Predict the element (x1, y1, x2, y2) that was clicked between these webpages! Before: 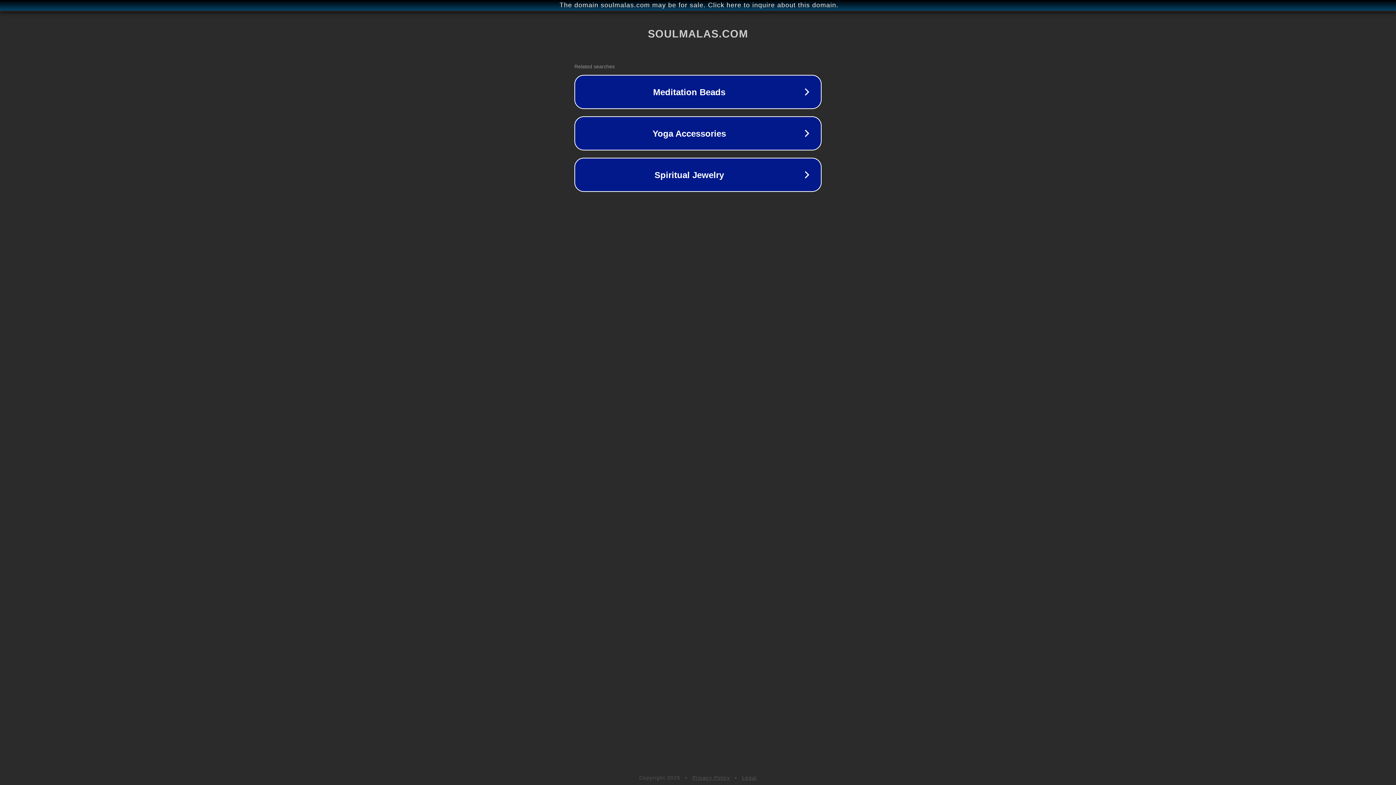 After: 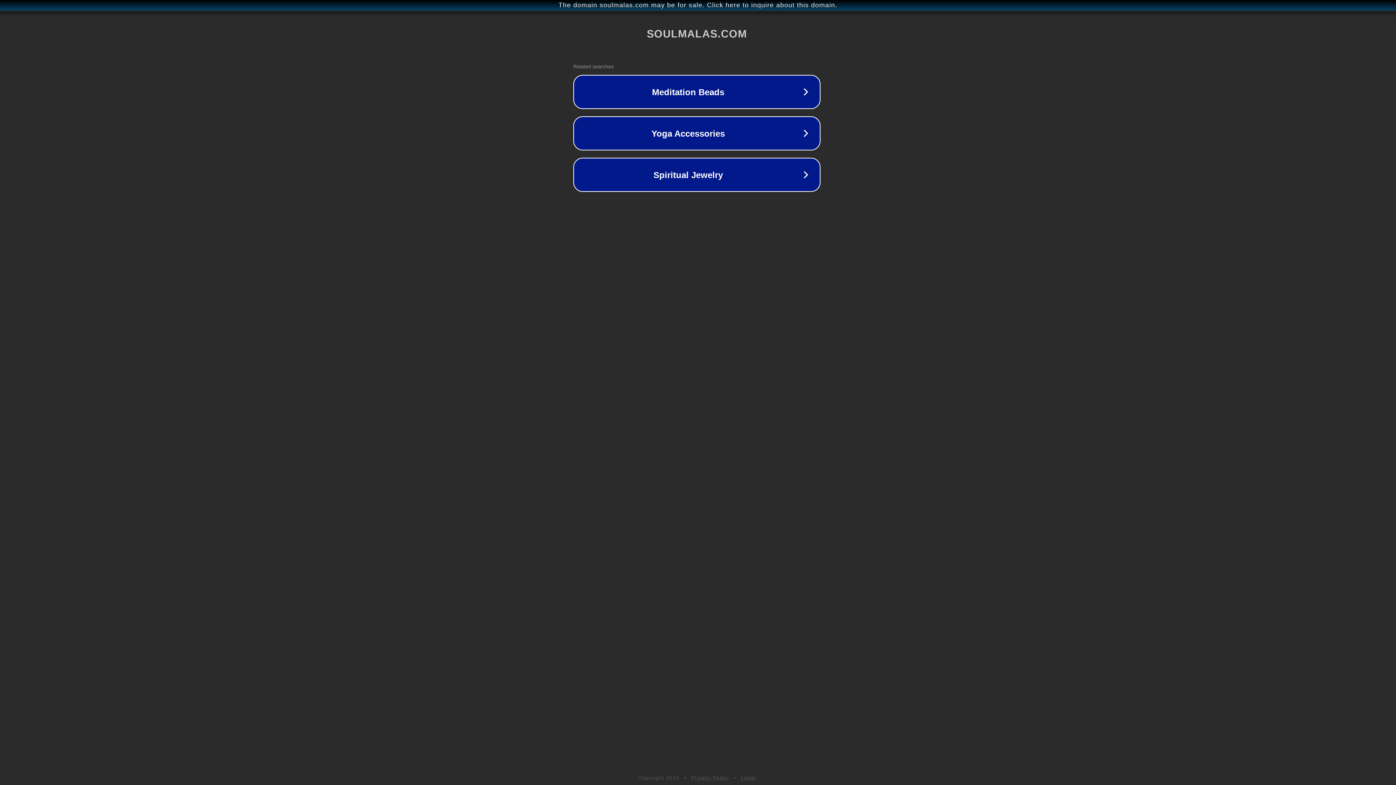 Action: label: The domain soulmalas.com may be for sale. Click here to inquire about this domain. bbox: (1, 1, 1397, 9)